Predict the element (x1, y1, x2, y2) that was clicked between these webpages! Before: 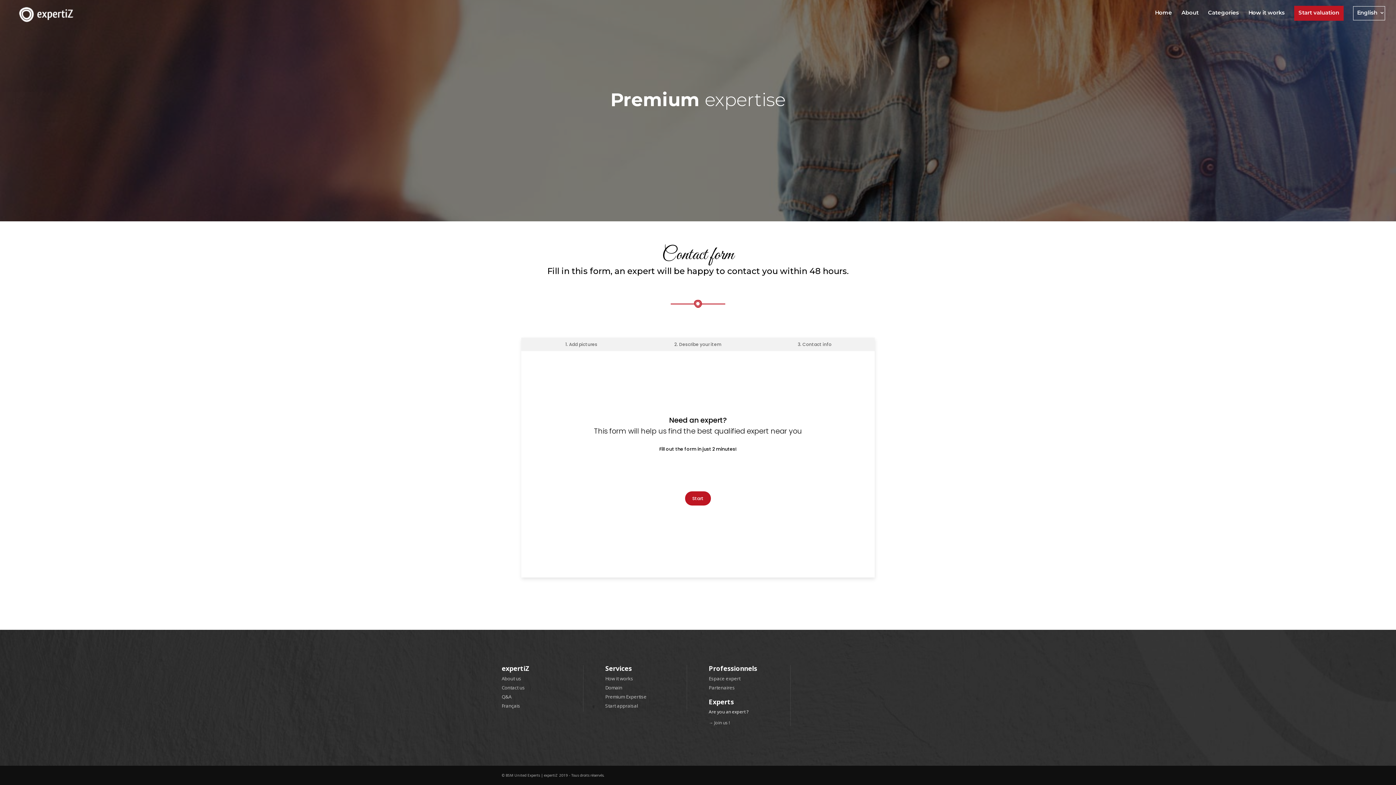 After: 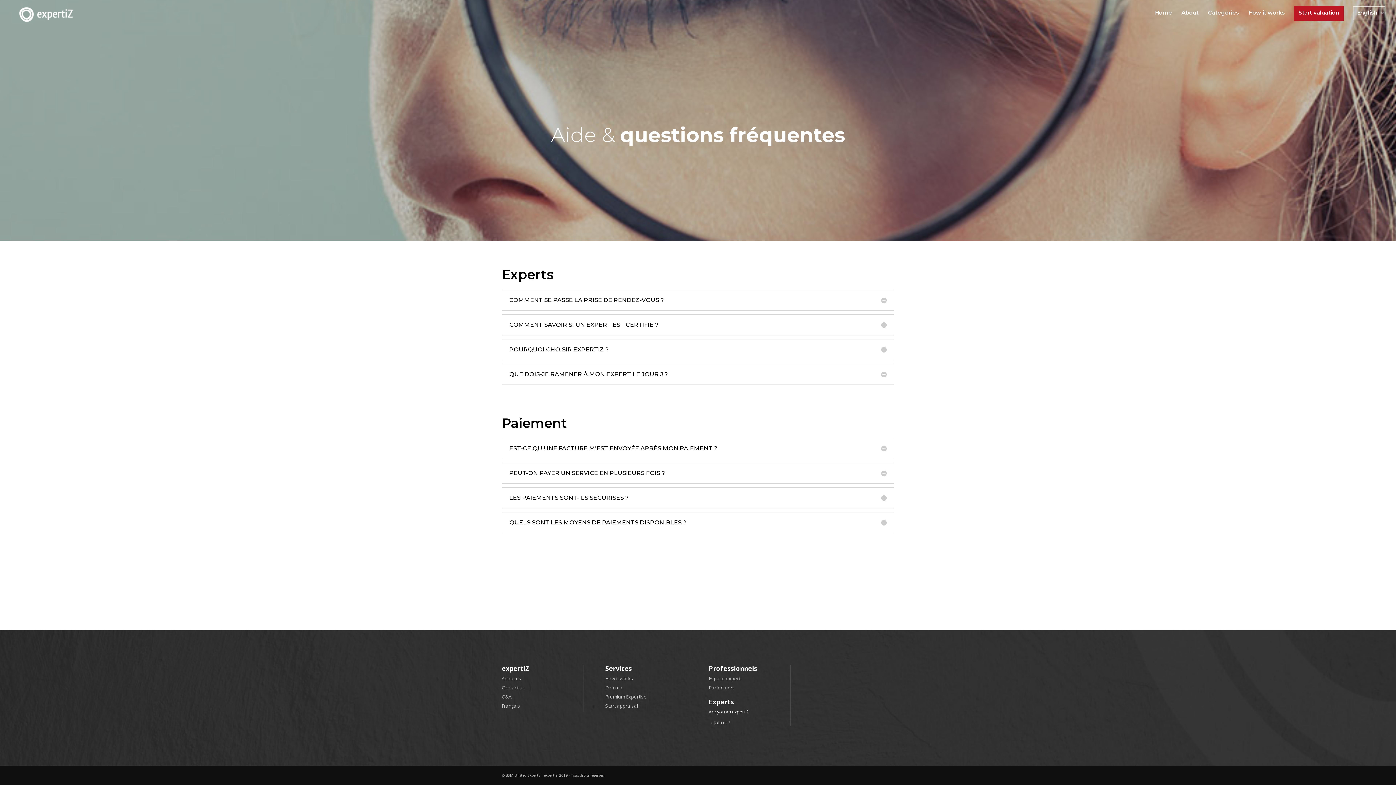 Action: label: Q&A bbox: (501, 693, 511, 700)